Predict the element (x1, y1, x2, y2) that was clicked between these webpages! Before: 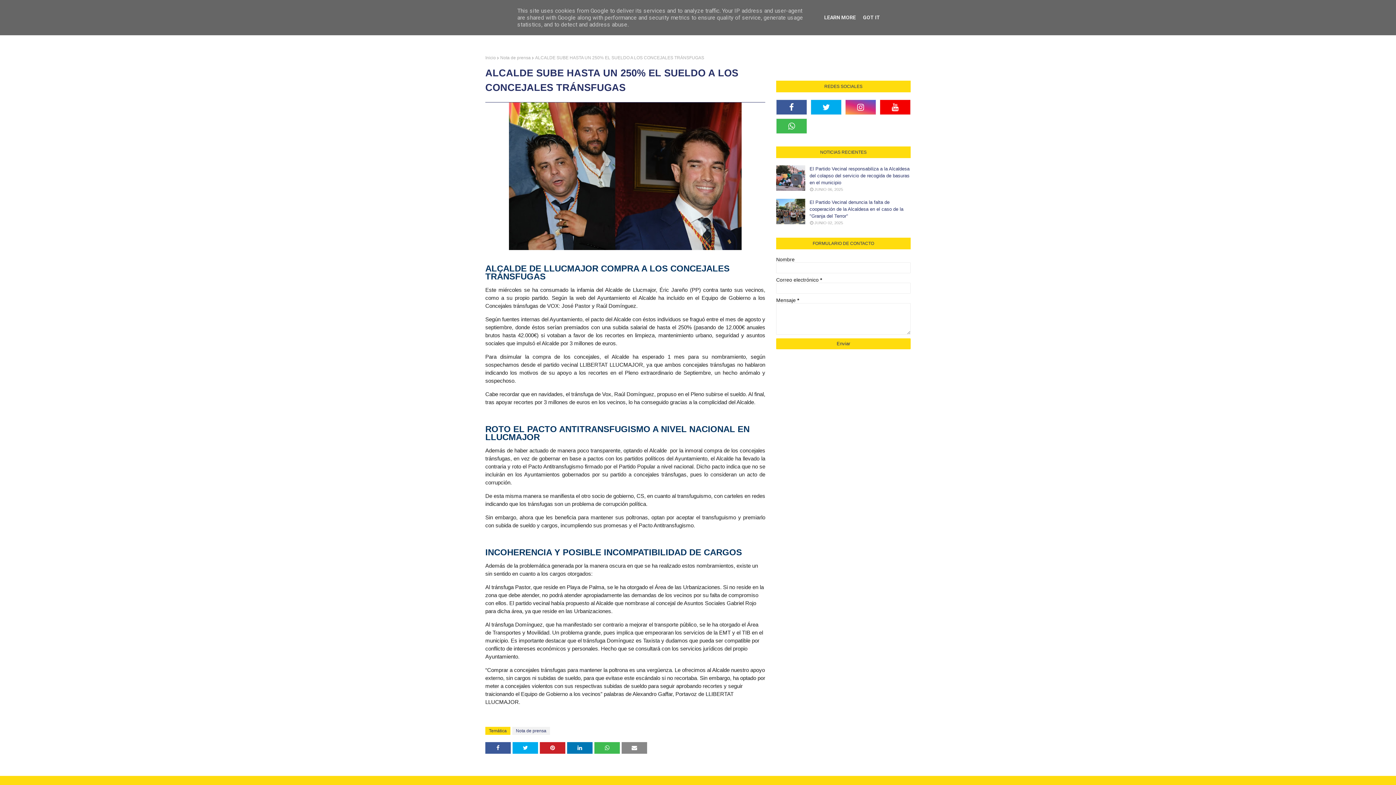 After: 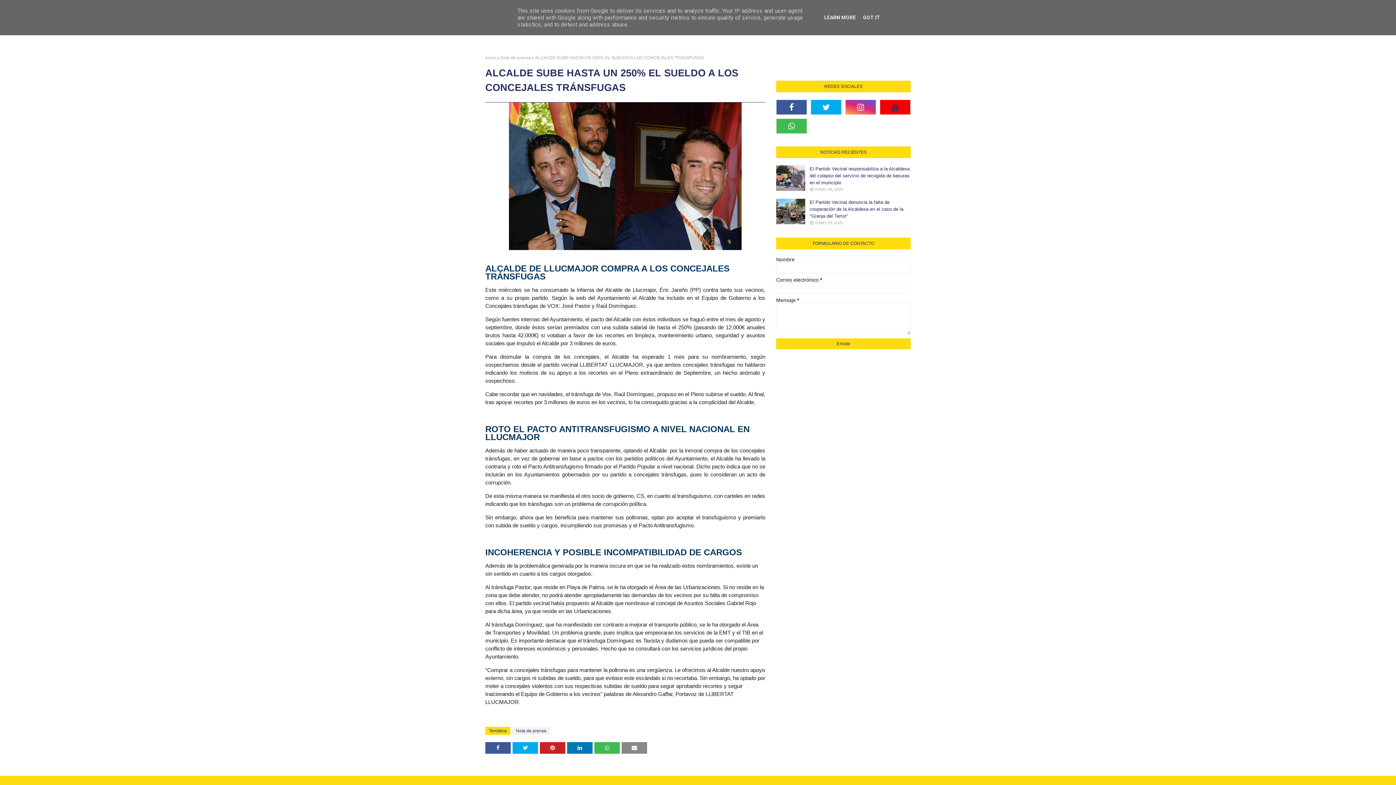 Action: bbox: (880, 99, 910, 115)